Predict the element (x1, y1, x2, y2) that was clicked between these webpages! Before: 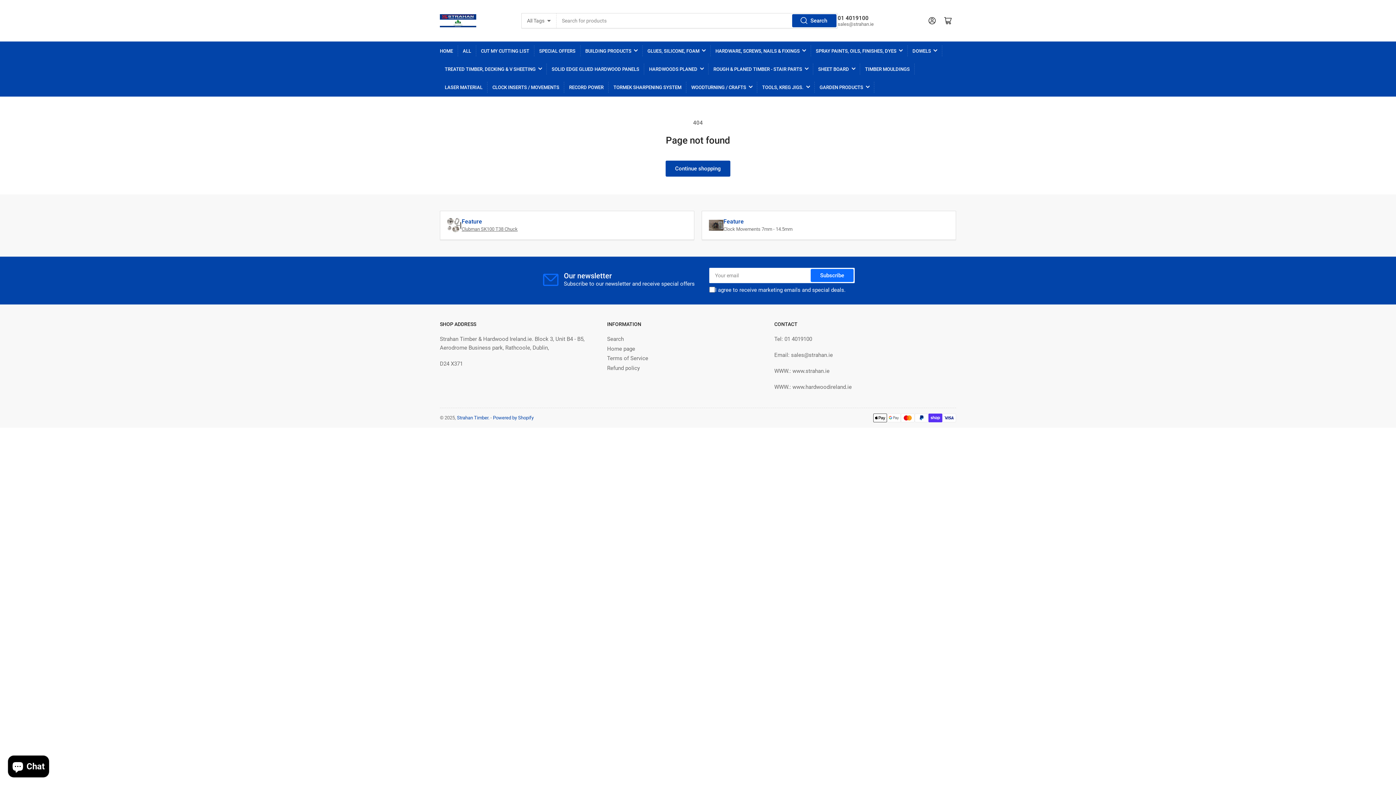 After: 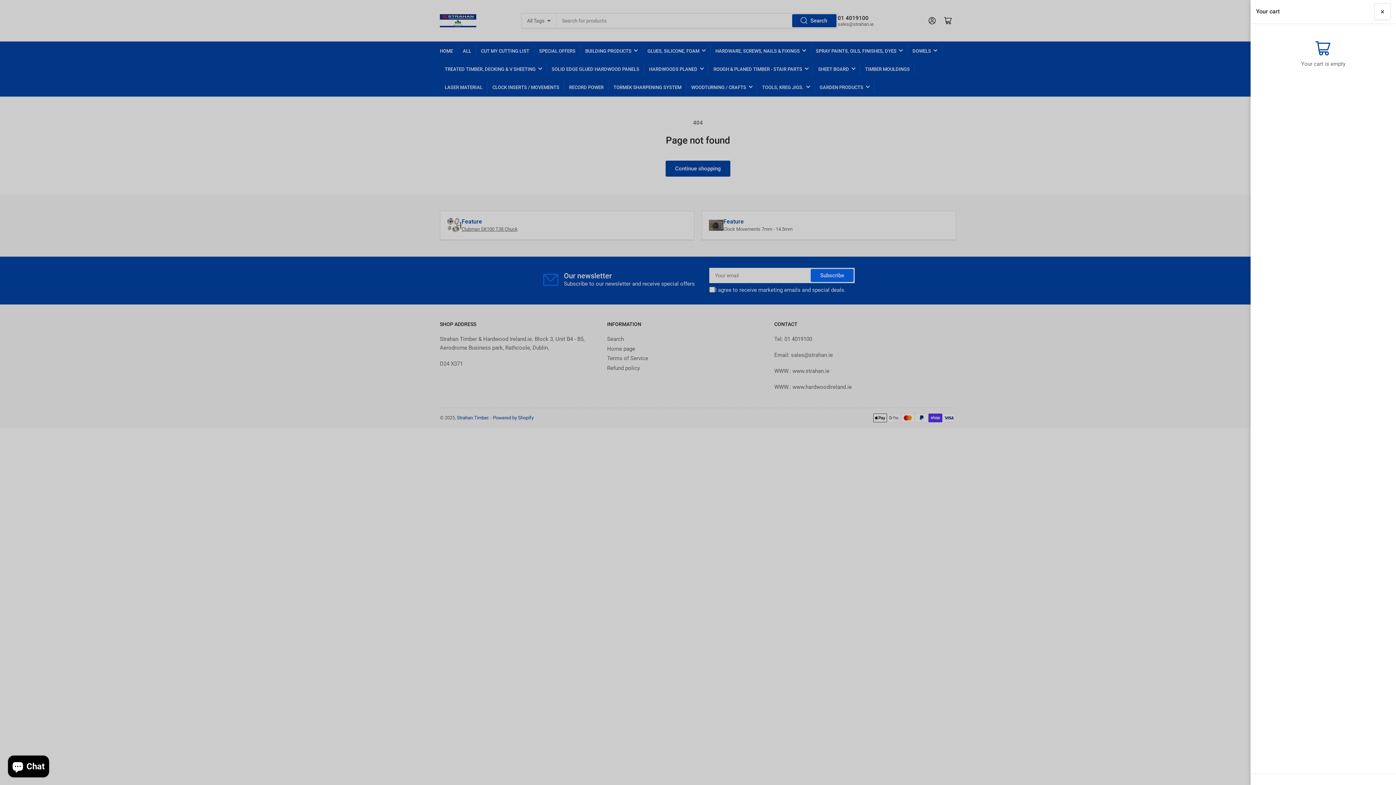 Action: label: Open mini cart bbox: (940, 12, 956, 28)